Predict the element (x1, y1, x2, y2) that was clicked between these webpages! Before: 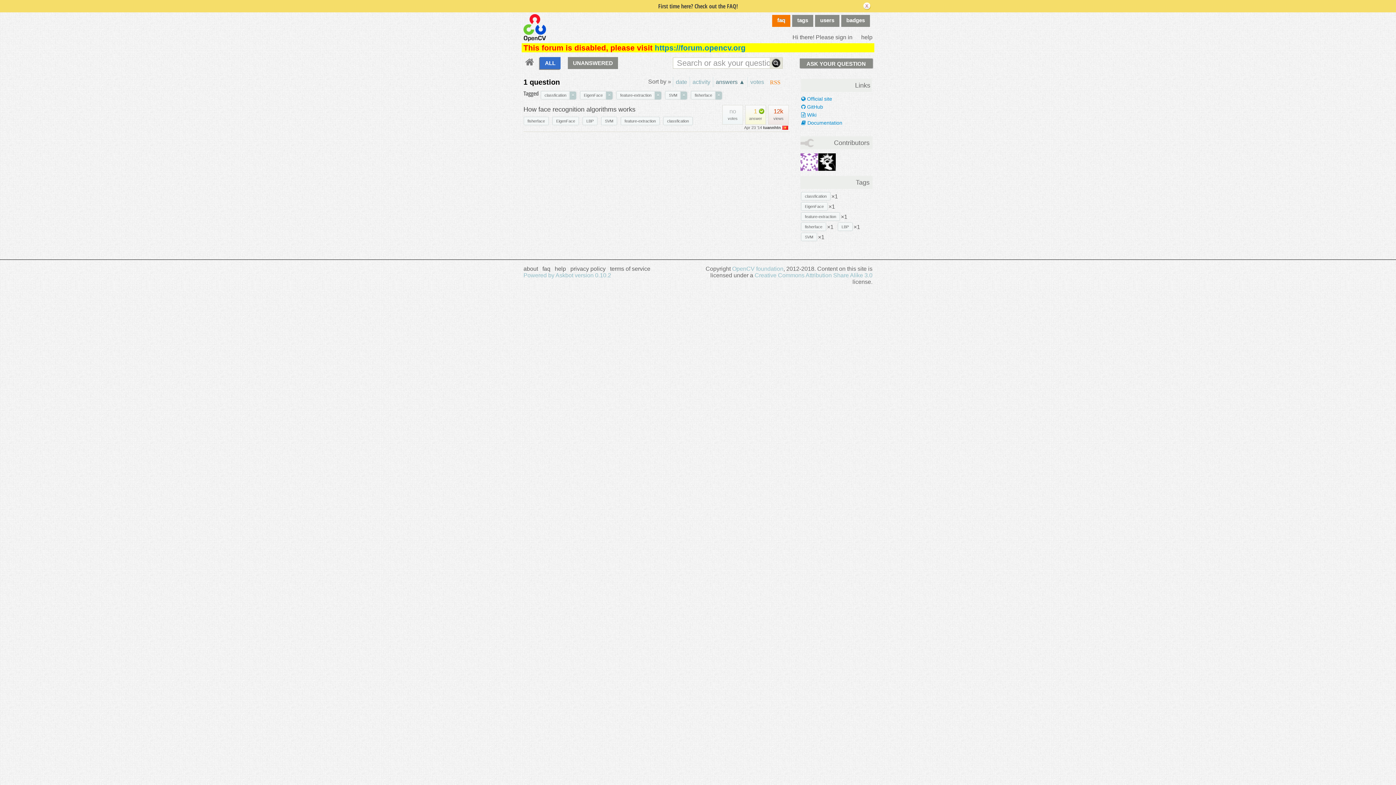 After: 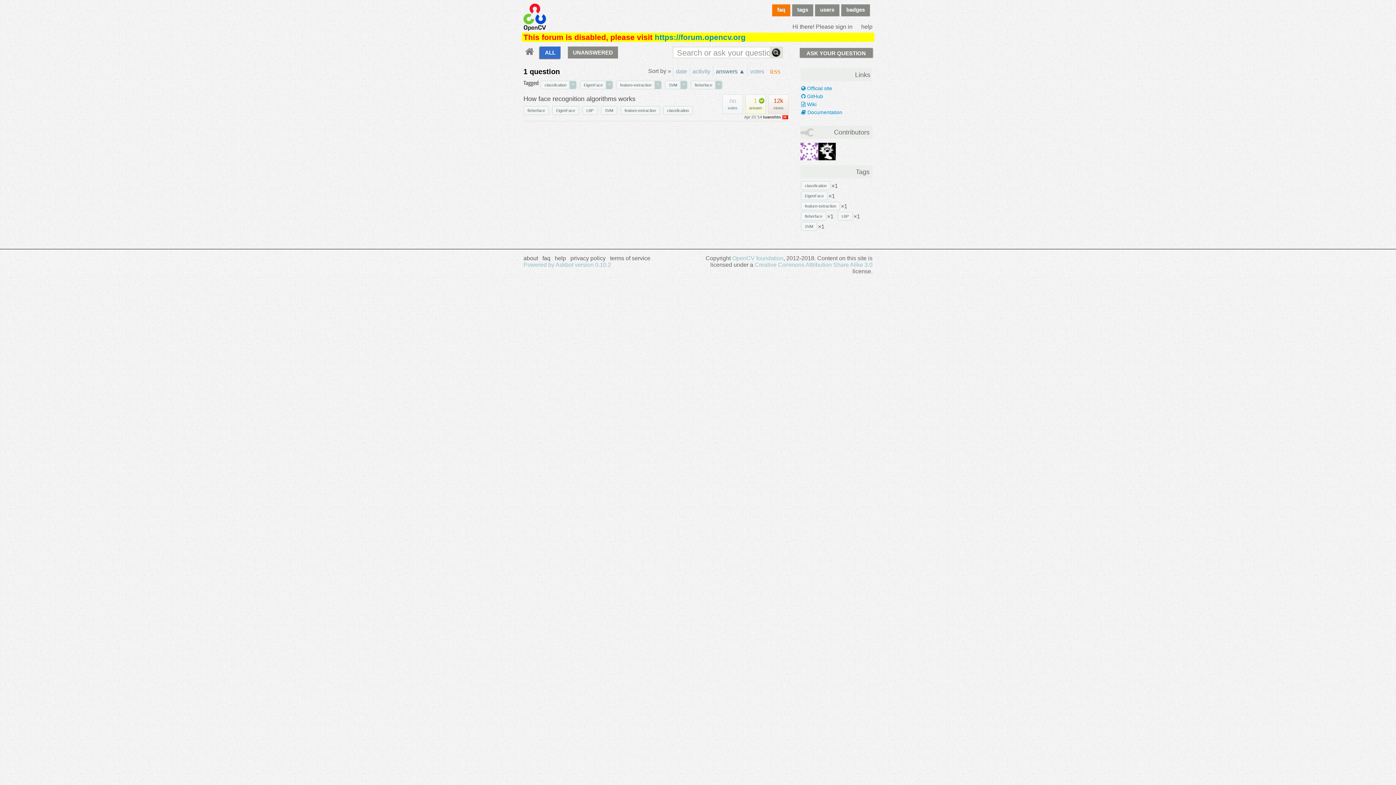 Action: bbox: (540, 57, 560, 69) label: ALL